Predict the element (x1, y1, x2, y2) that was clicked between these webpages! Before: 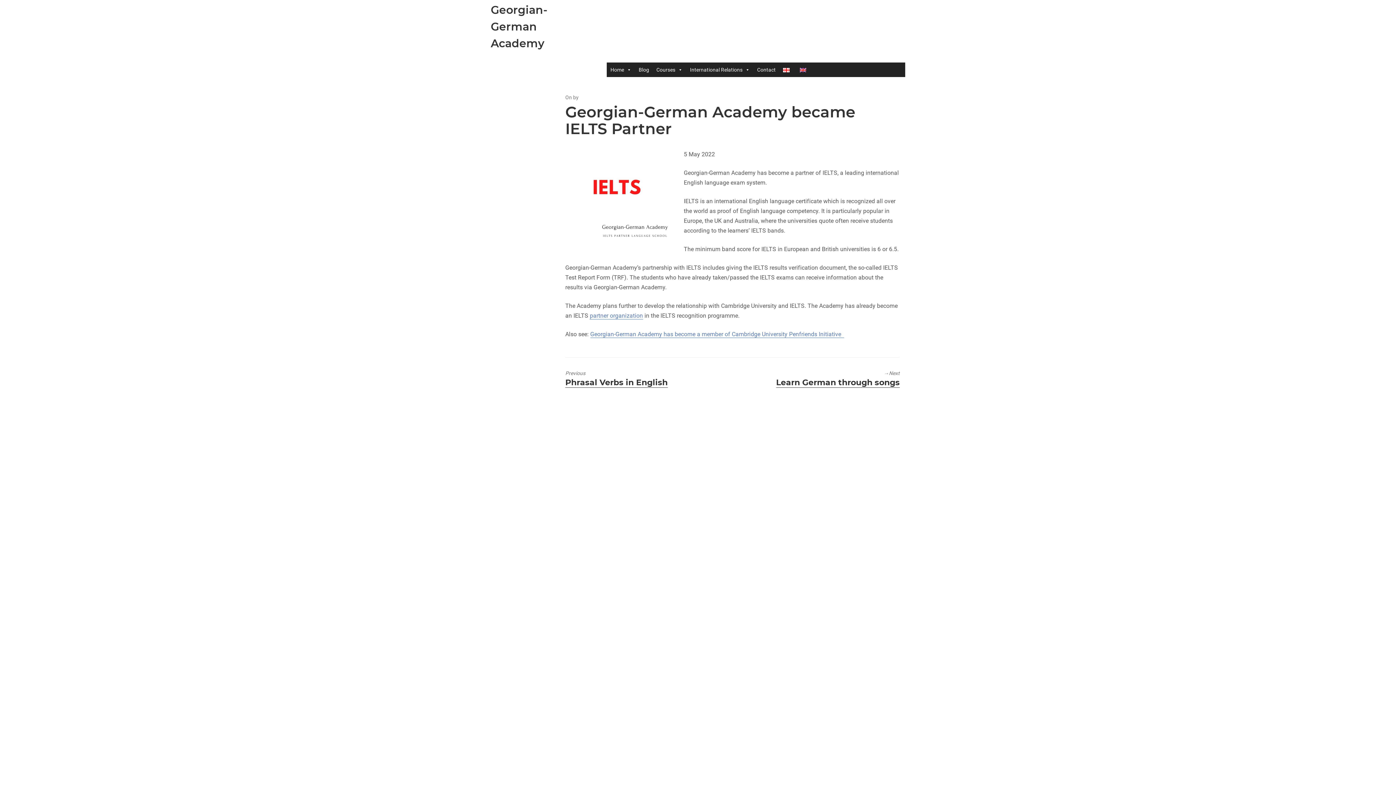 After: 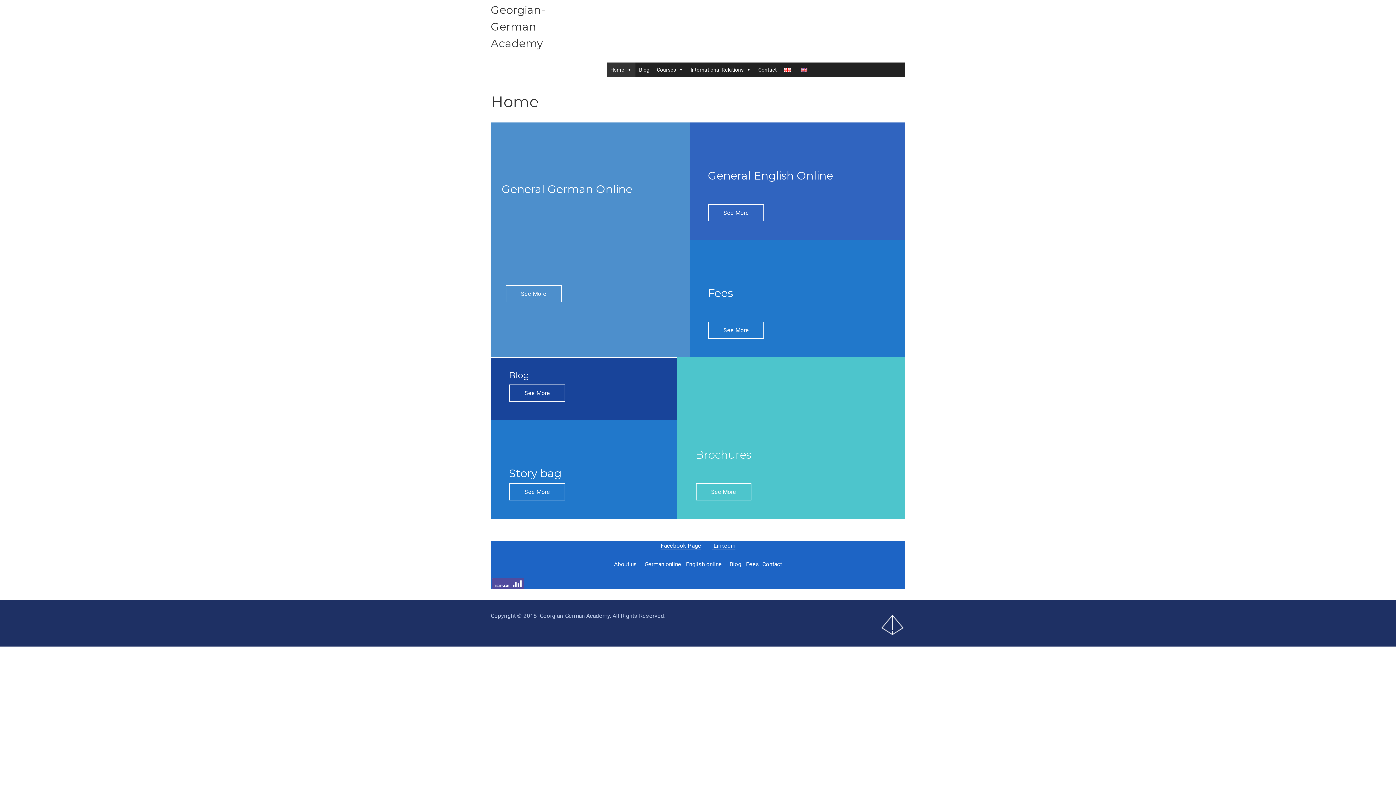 Action: label: Home bbox: (606, 62, 635, 77)